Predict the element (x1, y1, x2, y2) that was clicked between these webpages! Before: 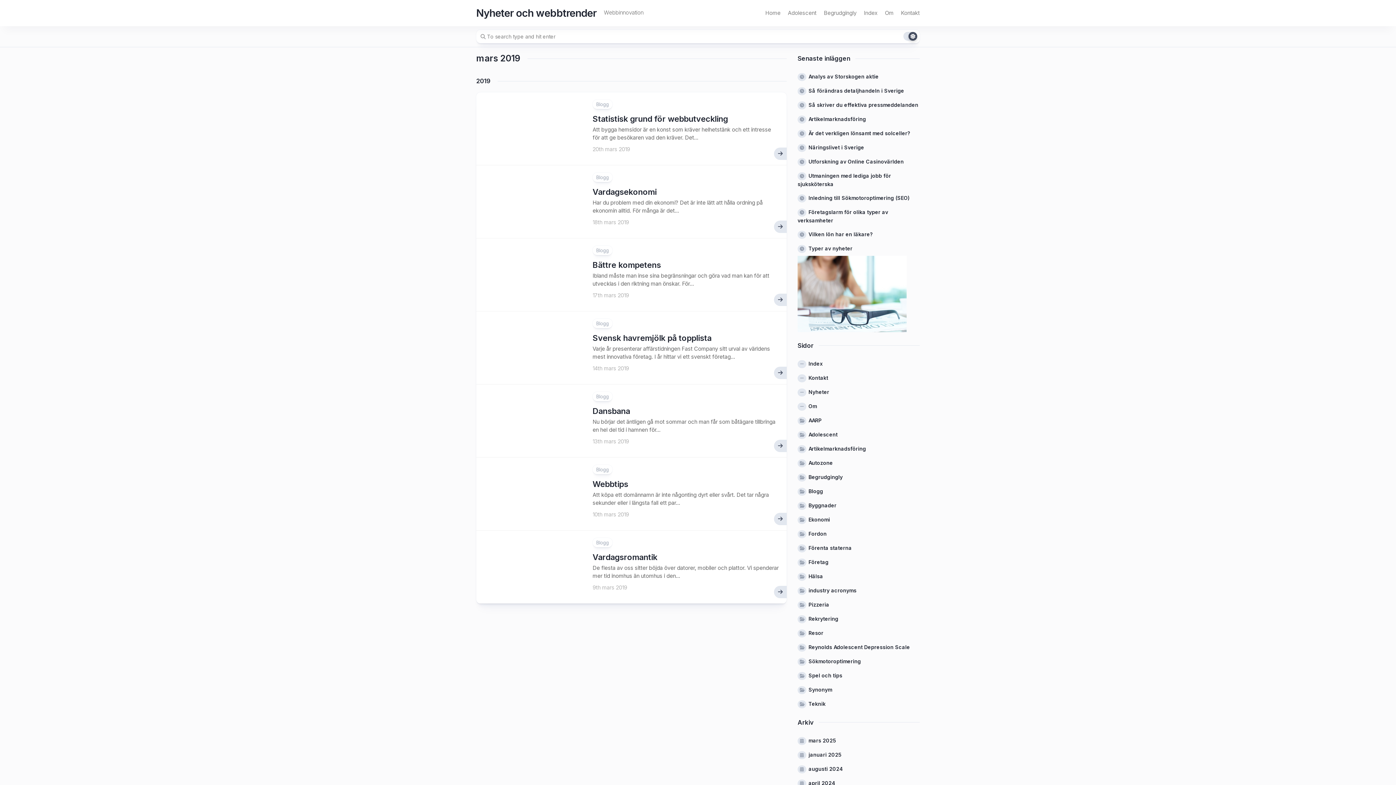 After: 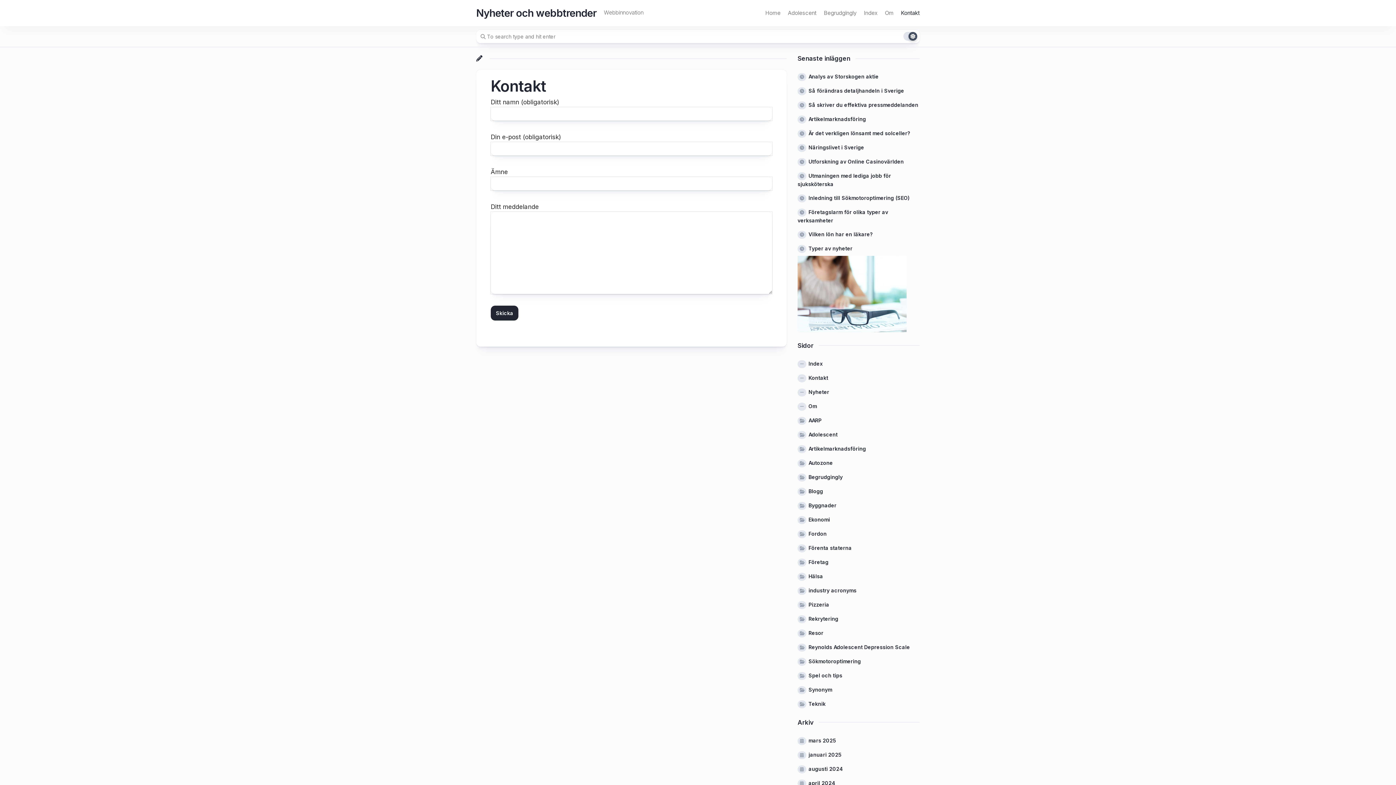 Action: label: Kontakt bbox: (797, 371, 920, 385)